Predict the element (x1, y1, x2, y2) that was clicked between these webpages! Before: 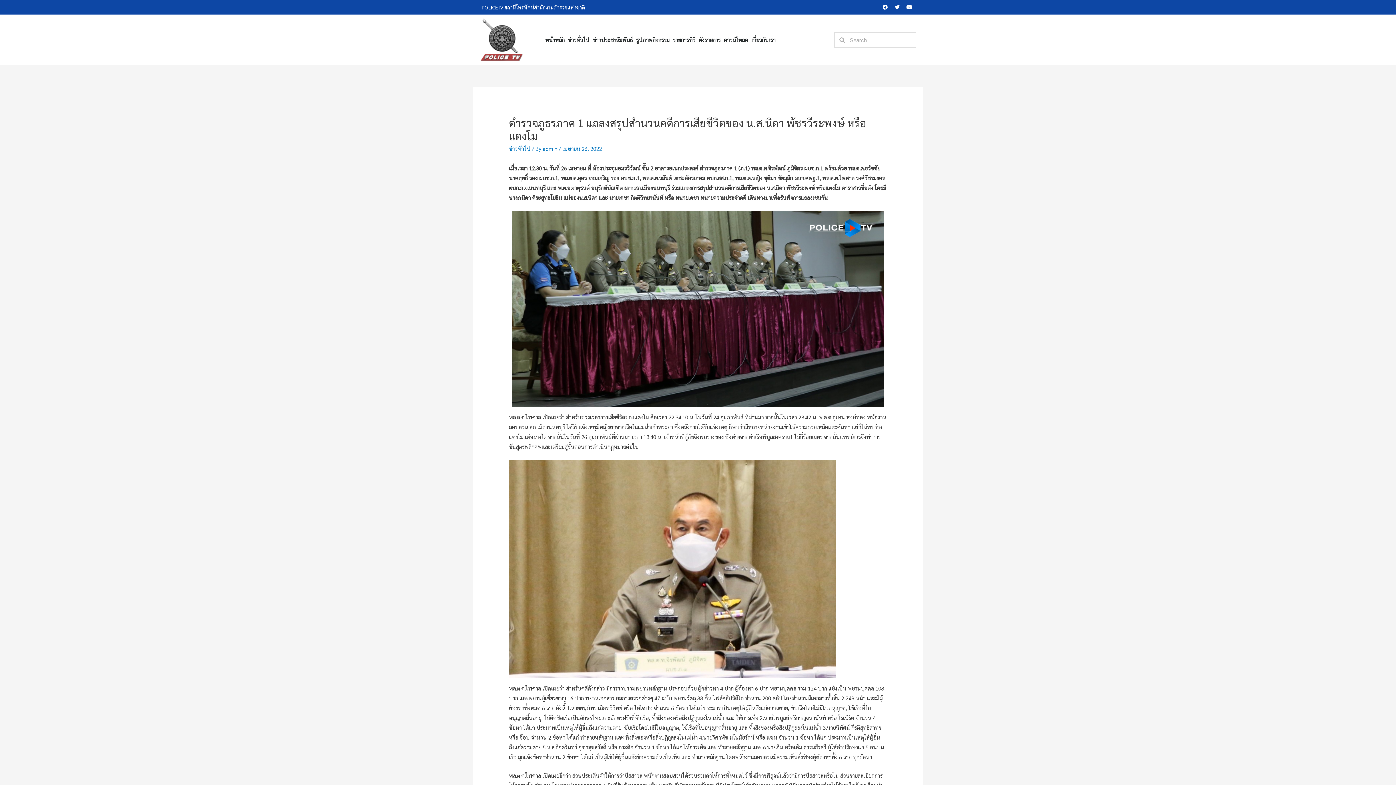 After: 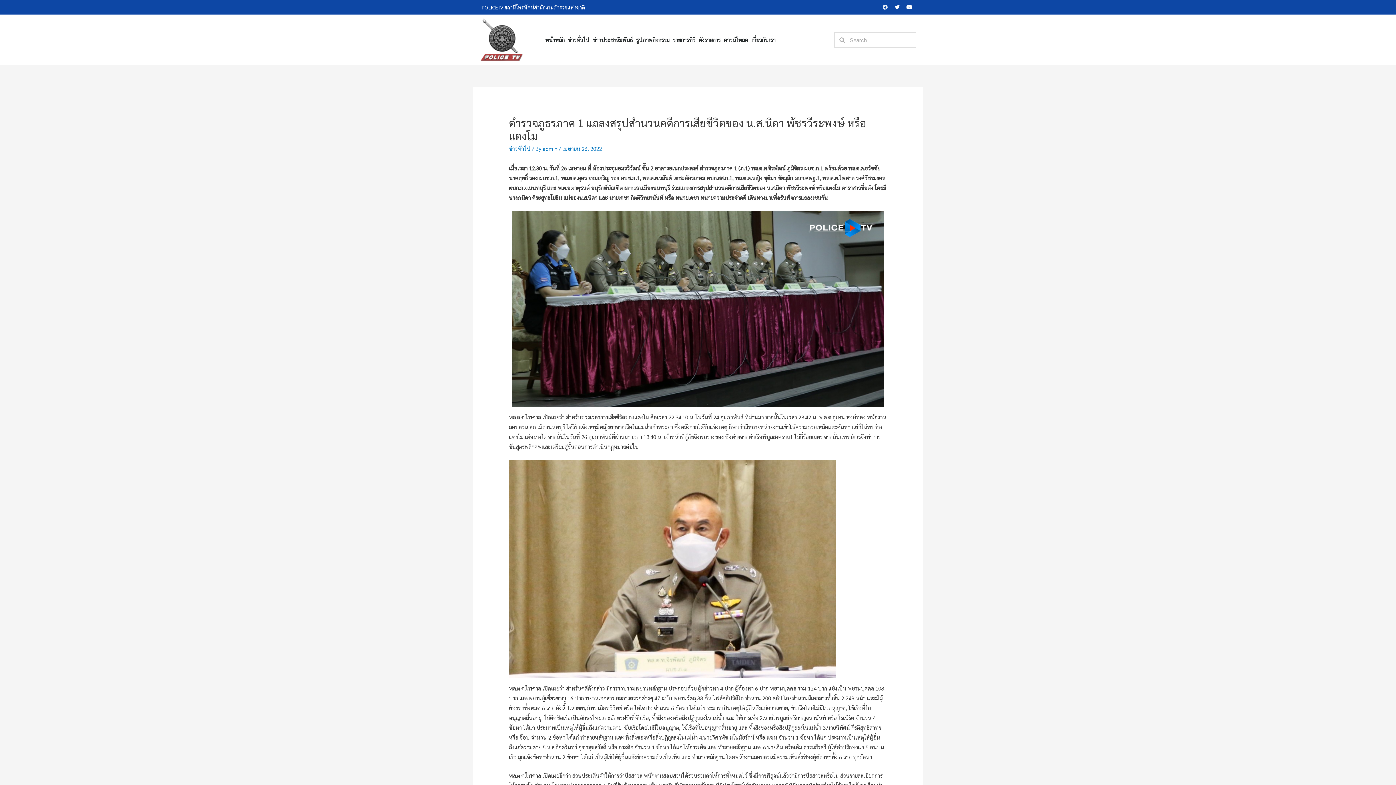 Action: bbox: (880, 2, 890, 12) label: Facebook